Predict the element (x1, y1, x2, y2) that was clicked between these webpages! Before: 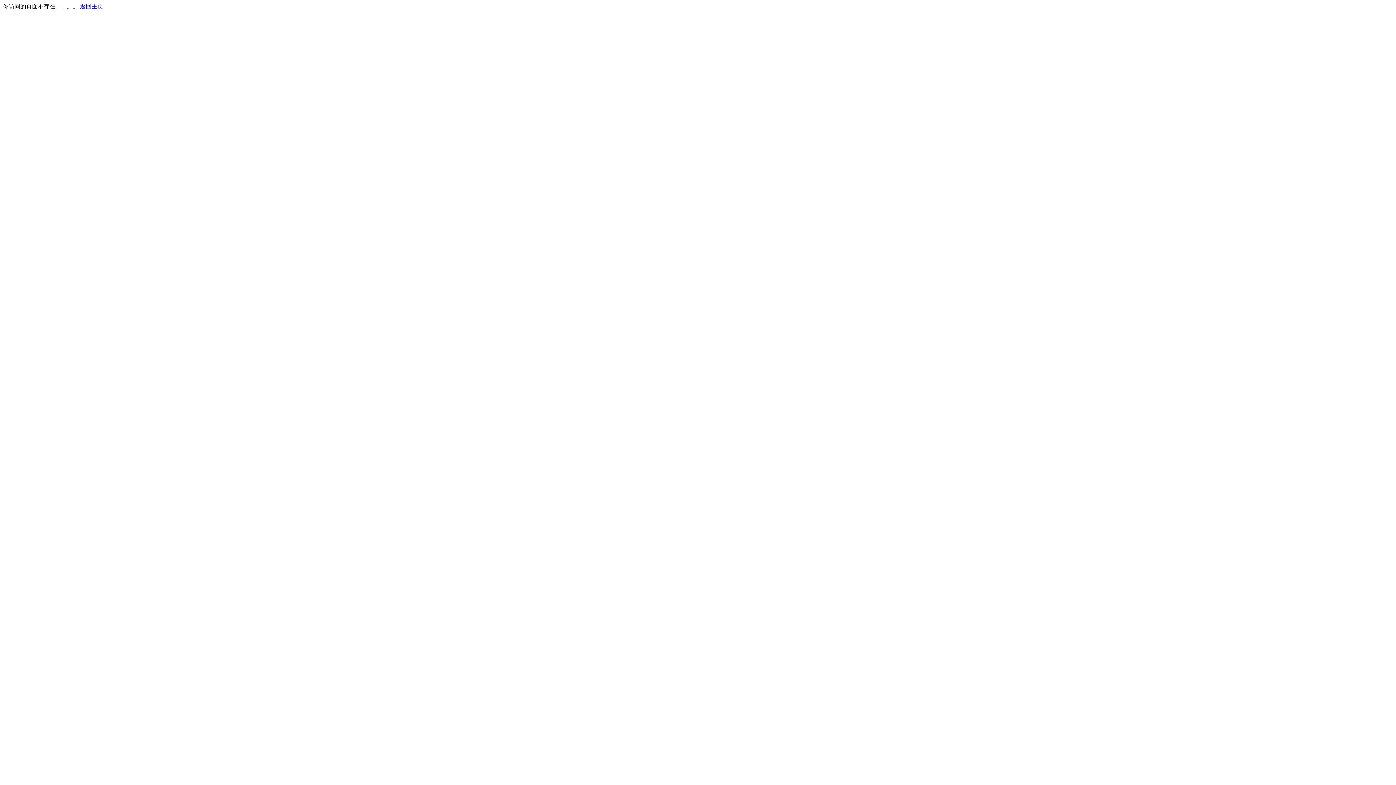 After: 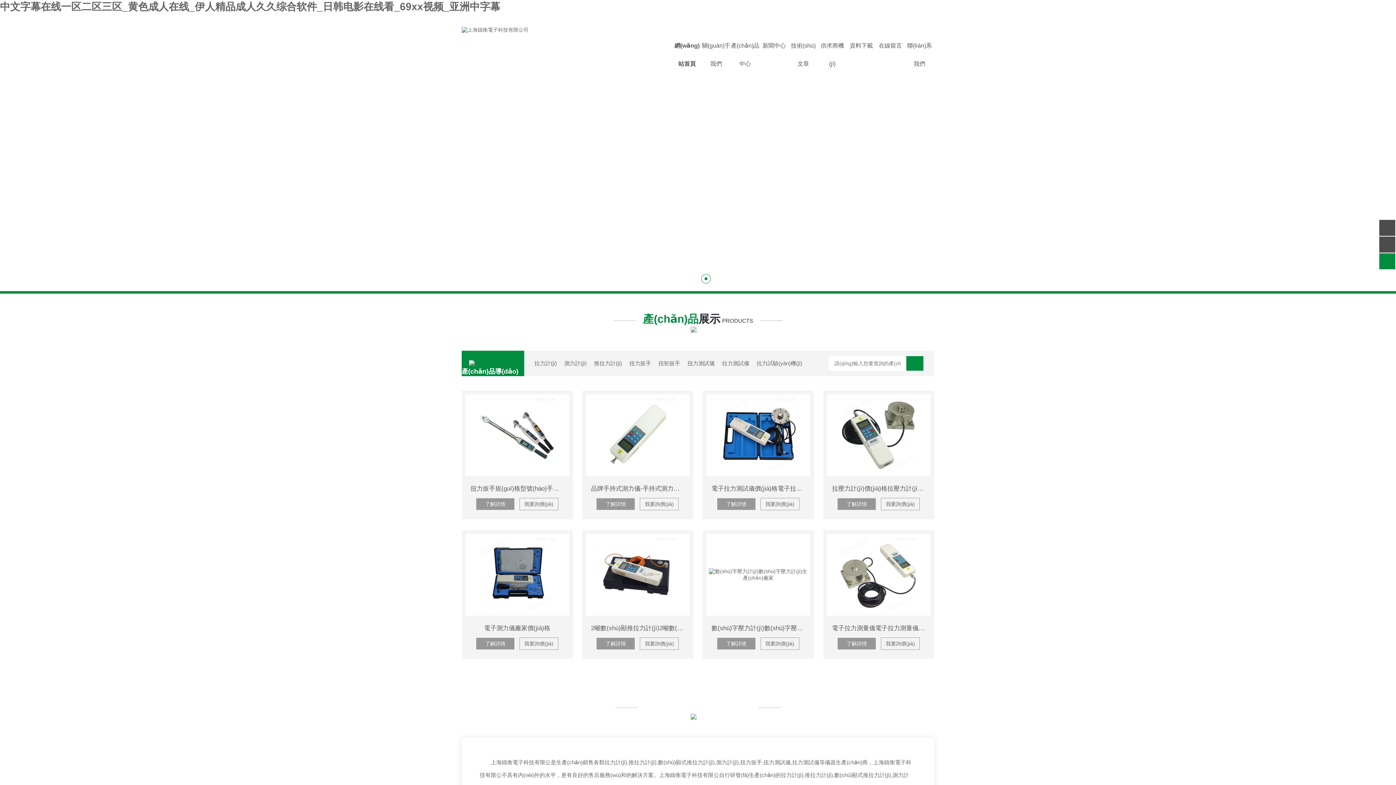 Action: bbox: (80, 3, 103, 9) label: 返回主页